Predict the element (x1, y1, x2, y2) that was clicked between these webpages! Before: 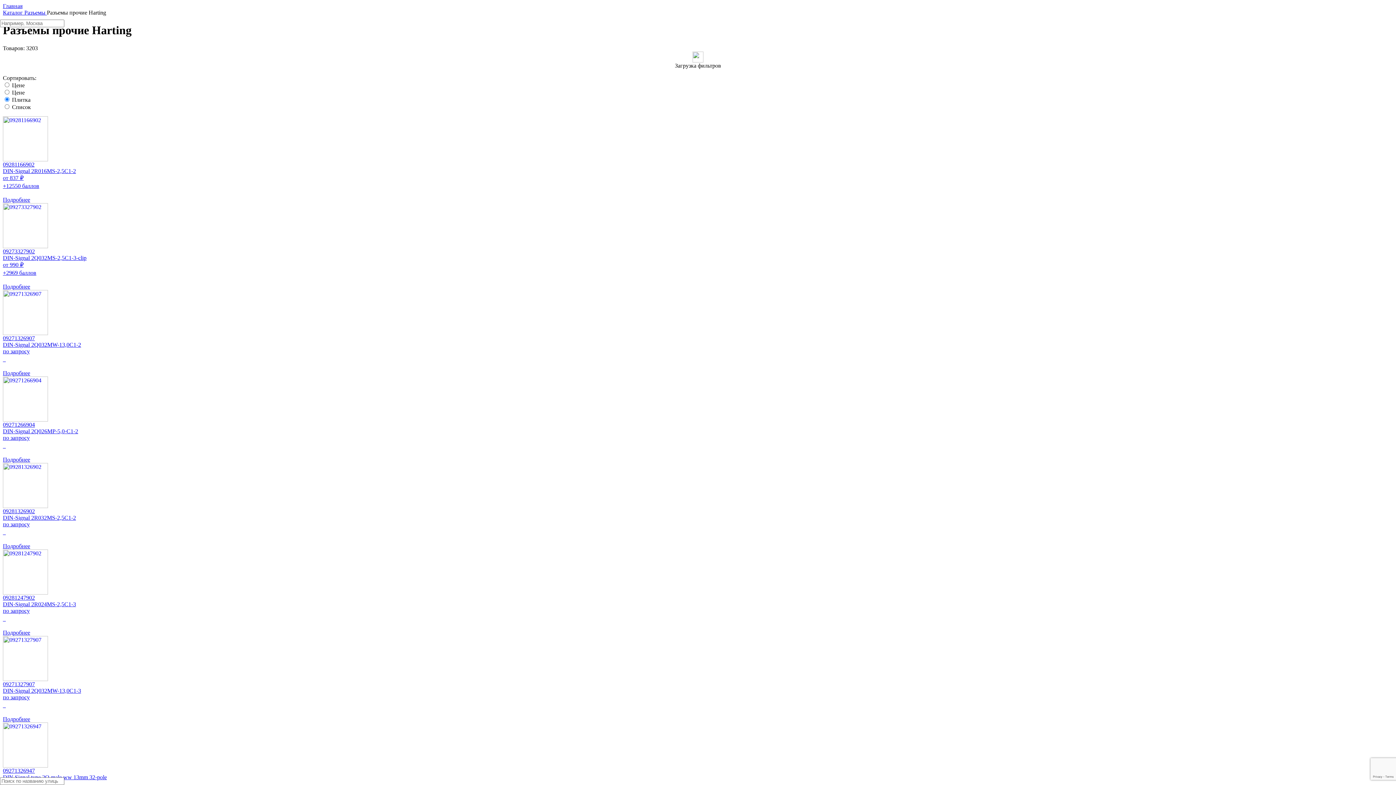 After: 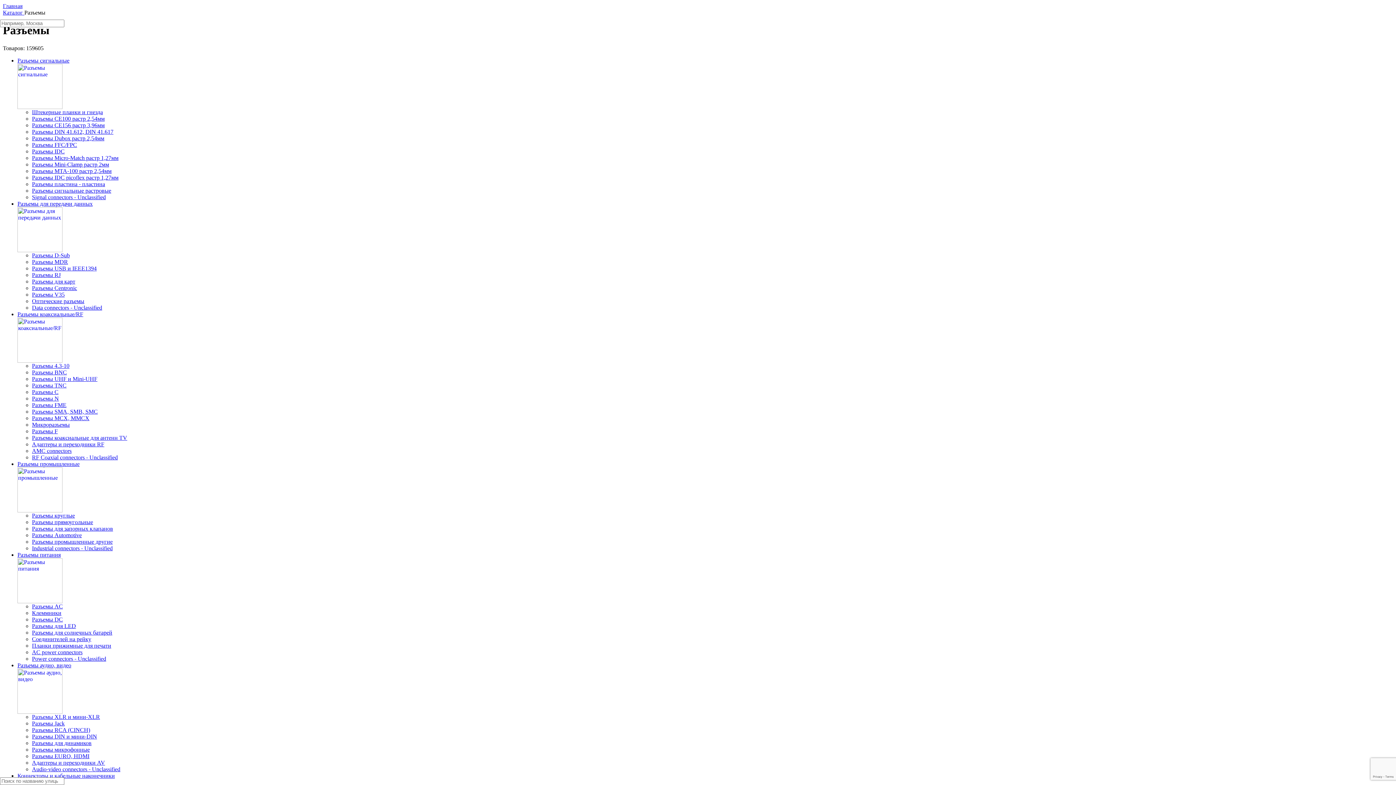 Action: bbox: (24, 9, 46, 15) label: Разъeмы 